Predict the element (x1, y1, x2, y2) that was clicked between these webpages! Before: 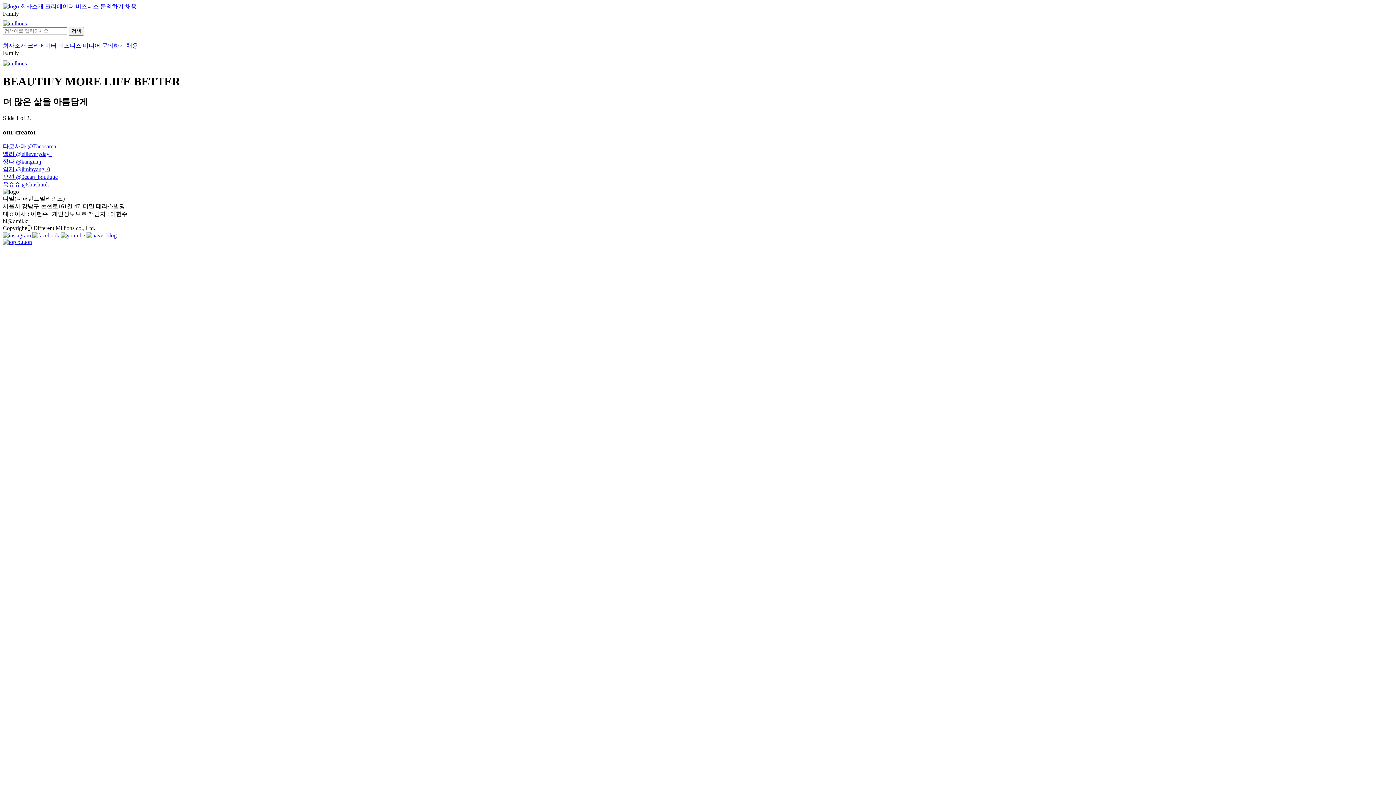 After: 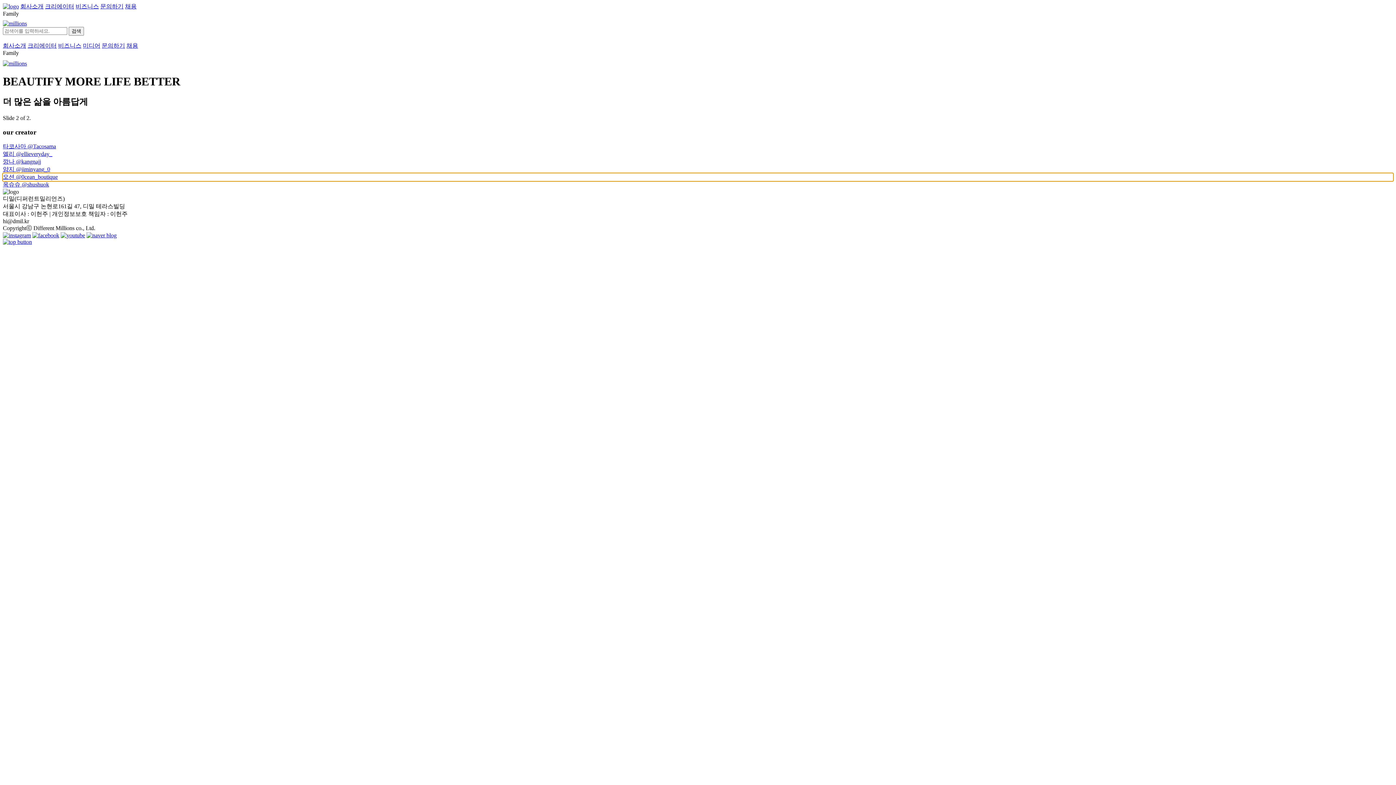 Action: label: 오션 @0cean_boutique bbox: (2, 160, 1393, 167)